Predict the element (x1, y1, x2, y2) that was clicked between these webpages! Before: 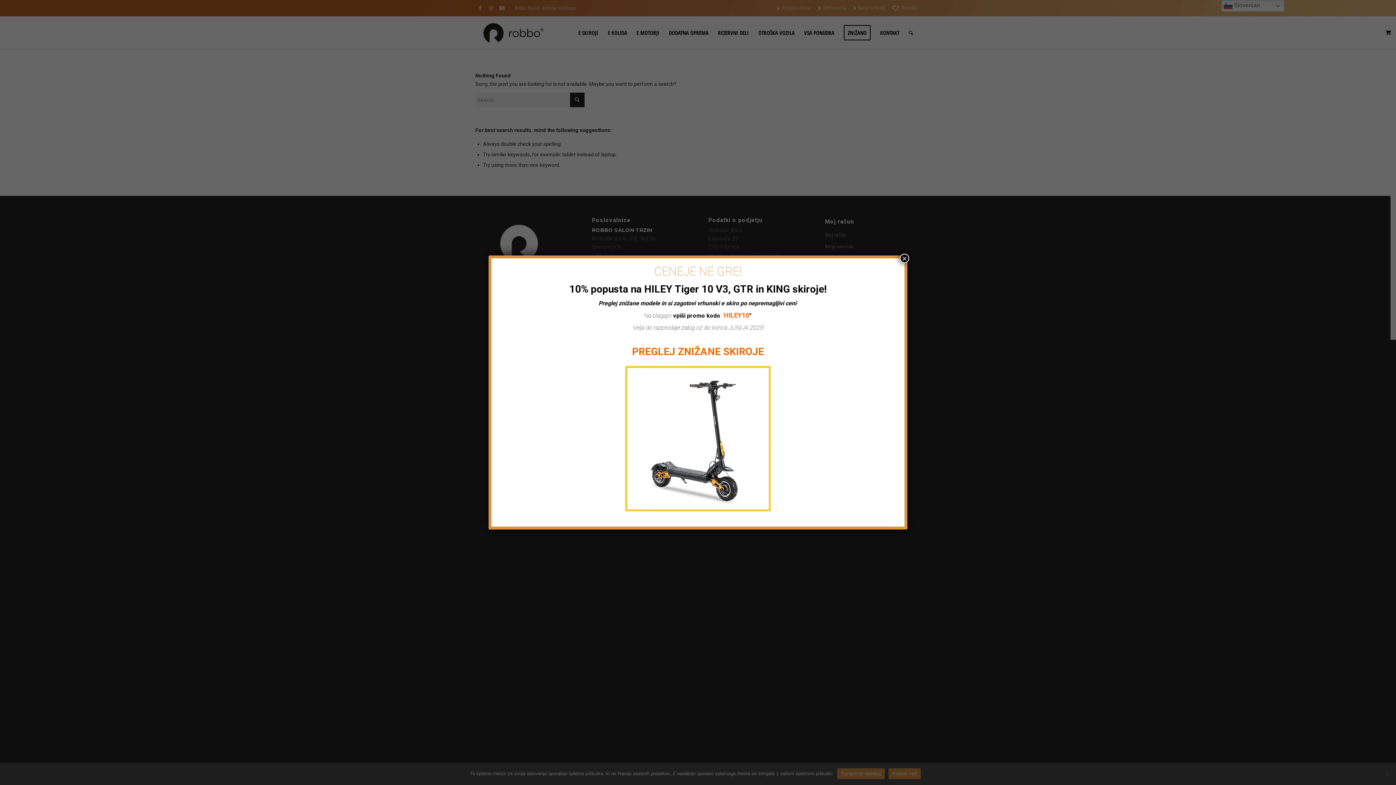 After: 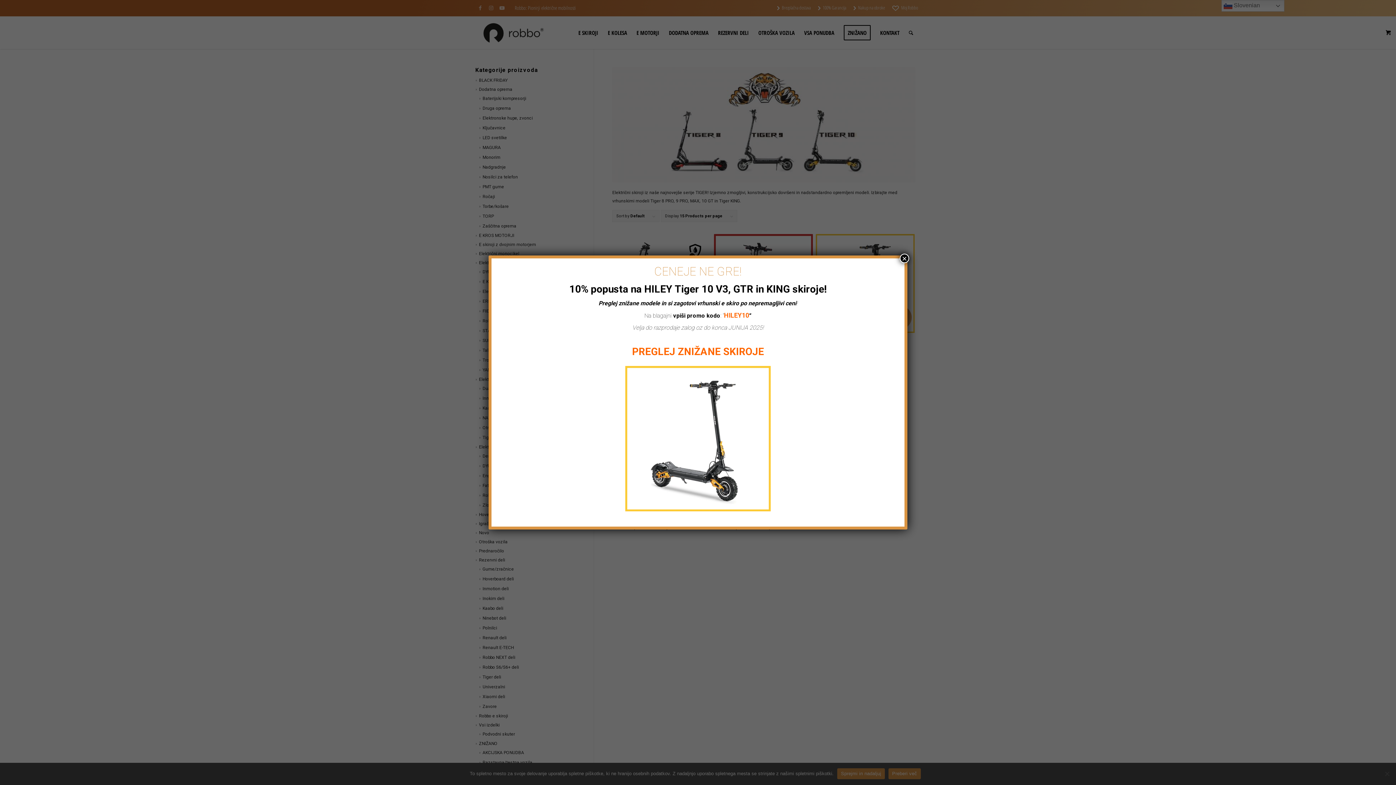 Action: label: PREGLEJ ZNIŽANE SKIROJE bbox: (632, 345, 764, 357)